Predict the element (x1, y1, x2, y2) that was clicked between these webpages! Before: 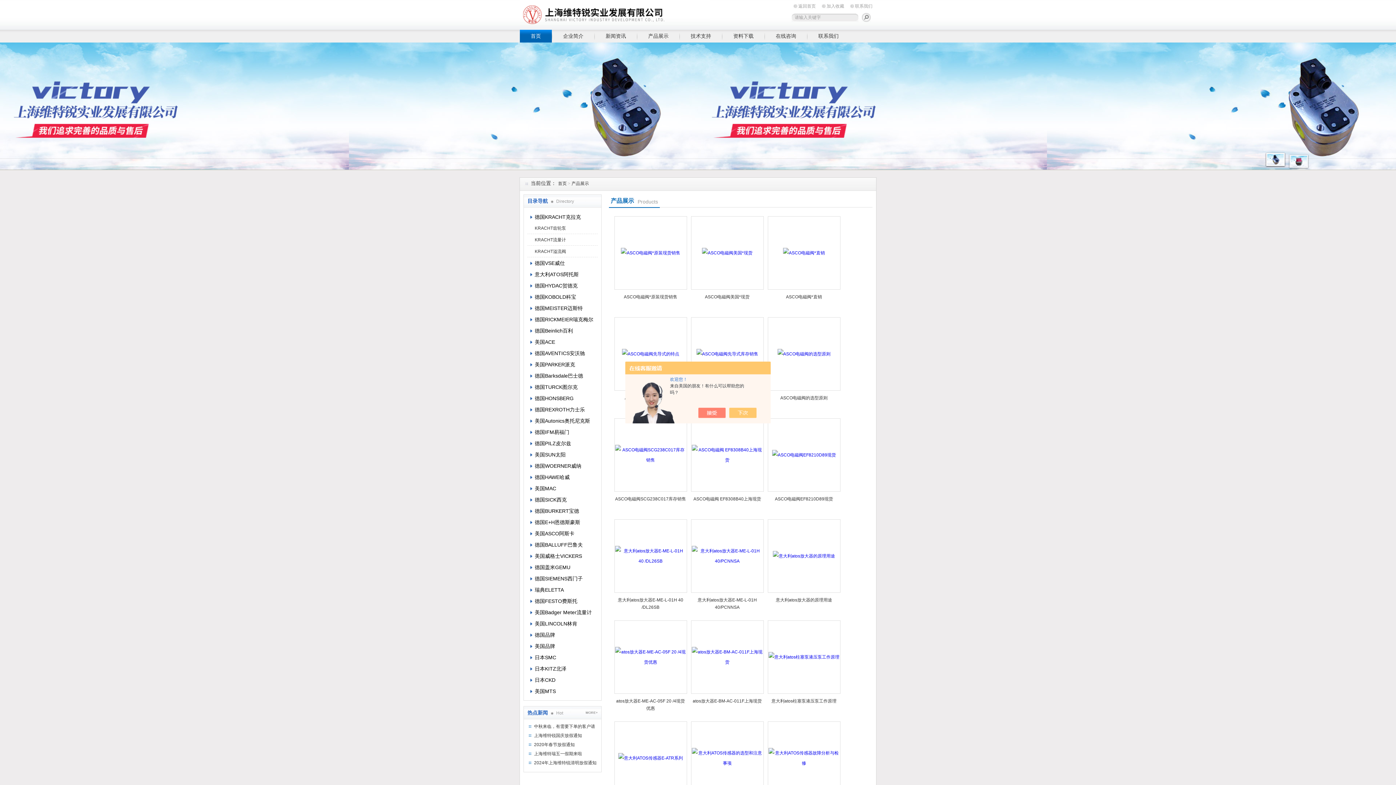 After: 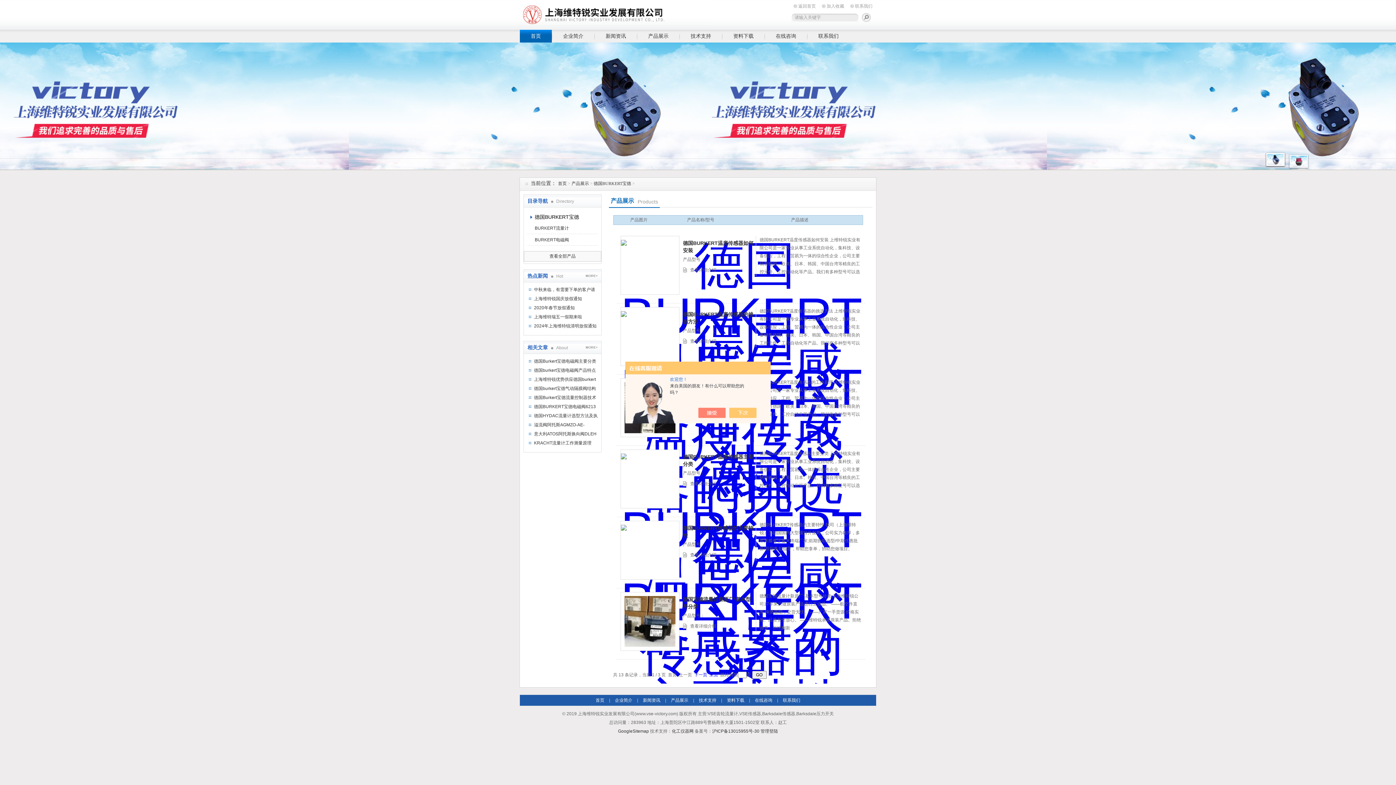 Action: label: 德国BURKERT宝德 bbox: (527, 505, 596, 517)